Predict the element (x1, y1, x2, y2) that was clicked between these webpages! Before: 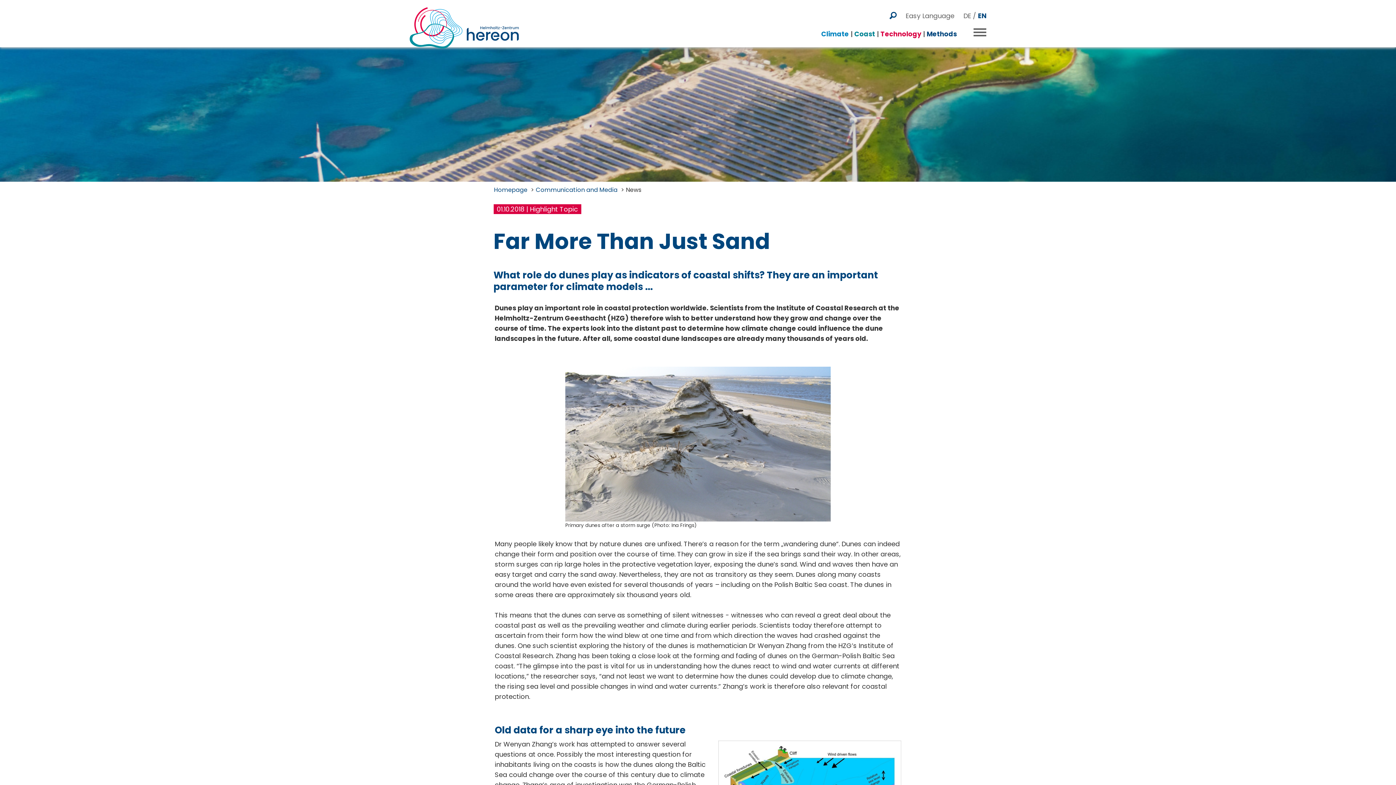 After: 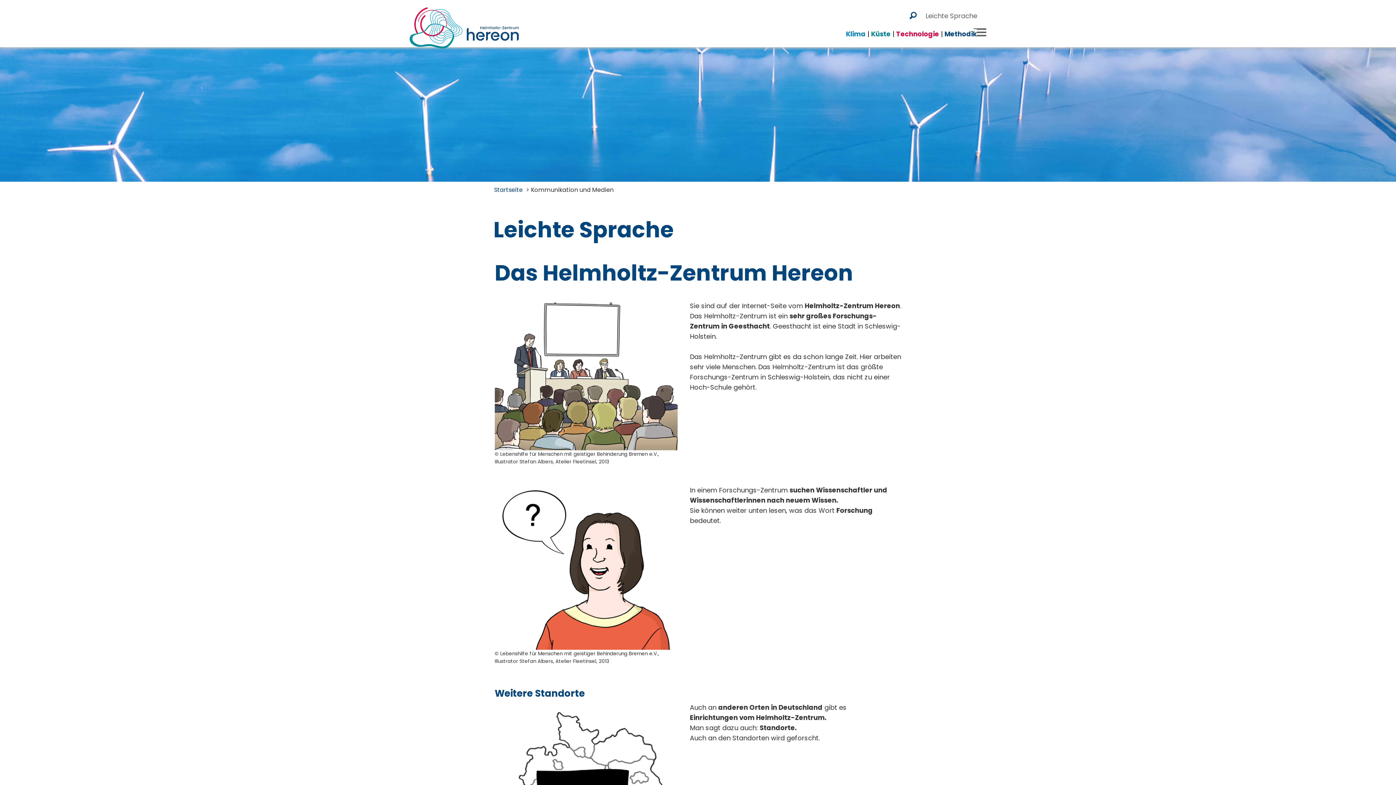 Action: label: Easy Language bbox: (905, 11, 954, 20)